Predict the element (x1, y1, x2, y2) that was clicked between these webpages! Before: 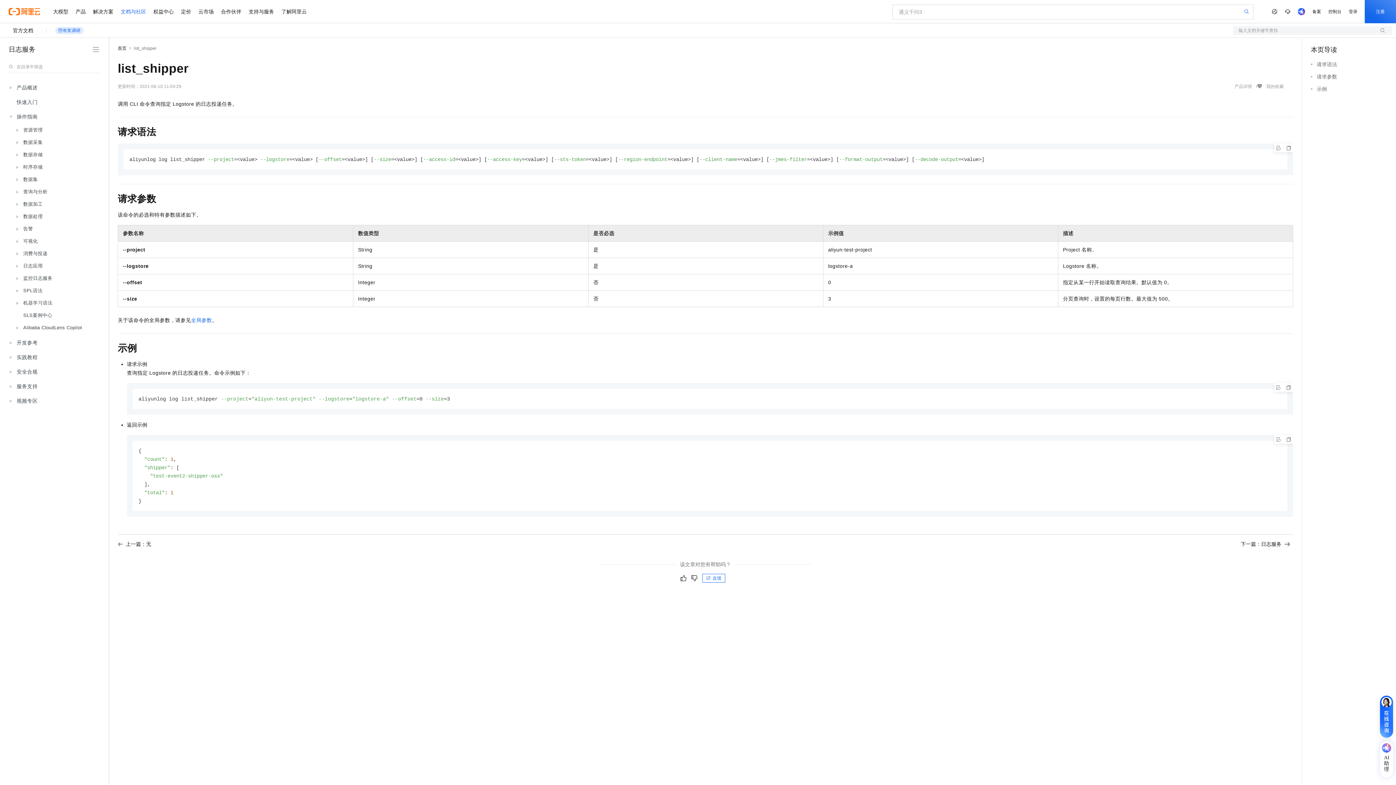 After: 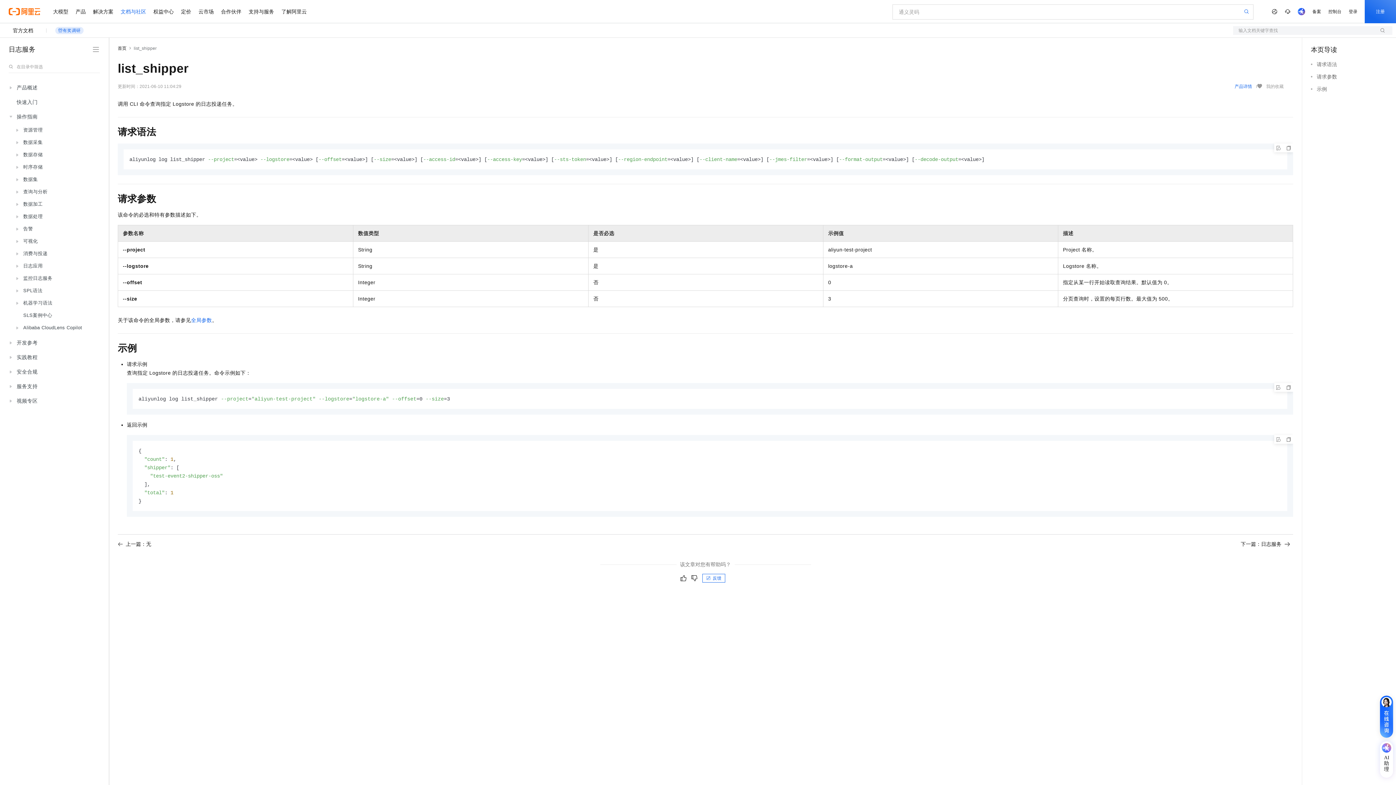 Action: bbox: (1234, 83, 1252, 88) label: 产品详情